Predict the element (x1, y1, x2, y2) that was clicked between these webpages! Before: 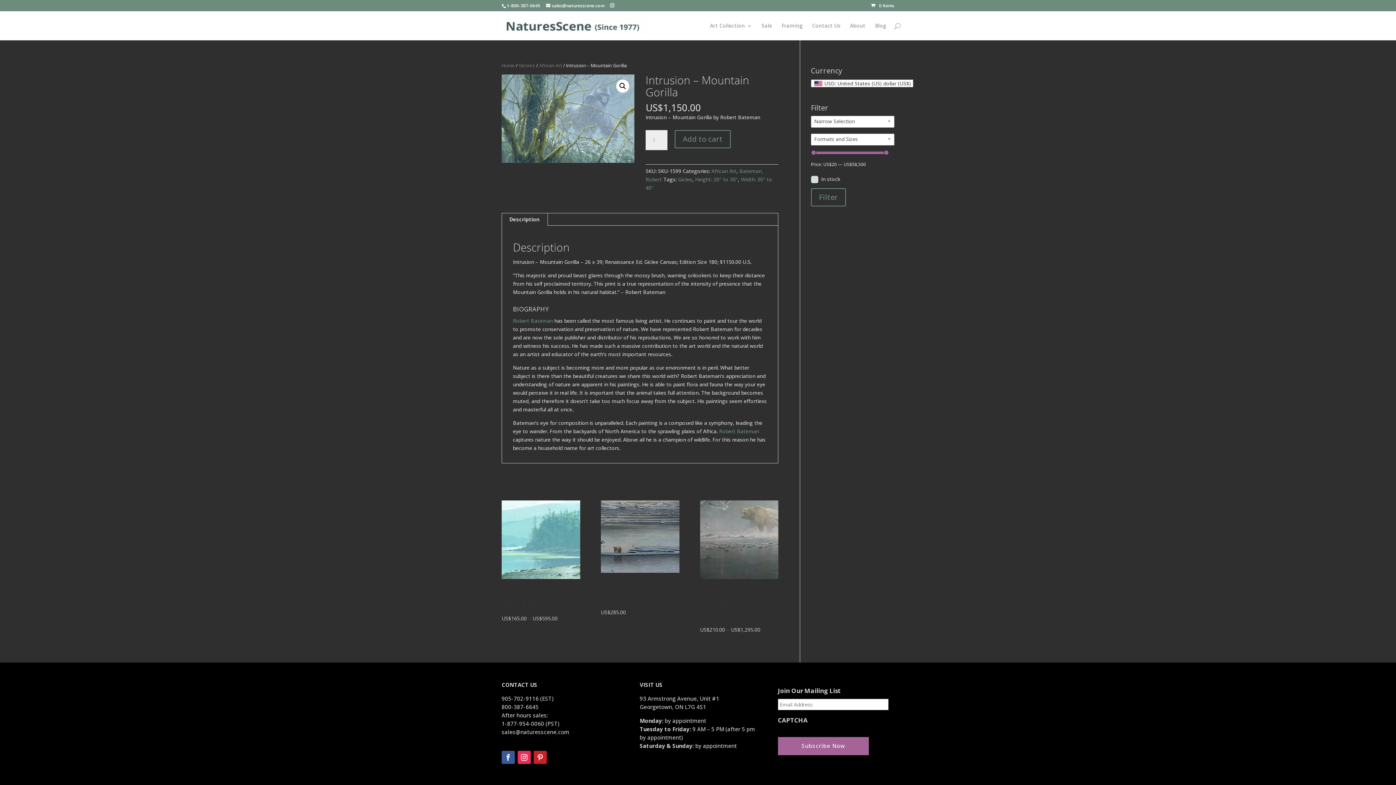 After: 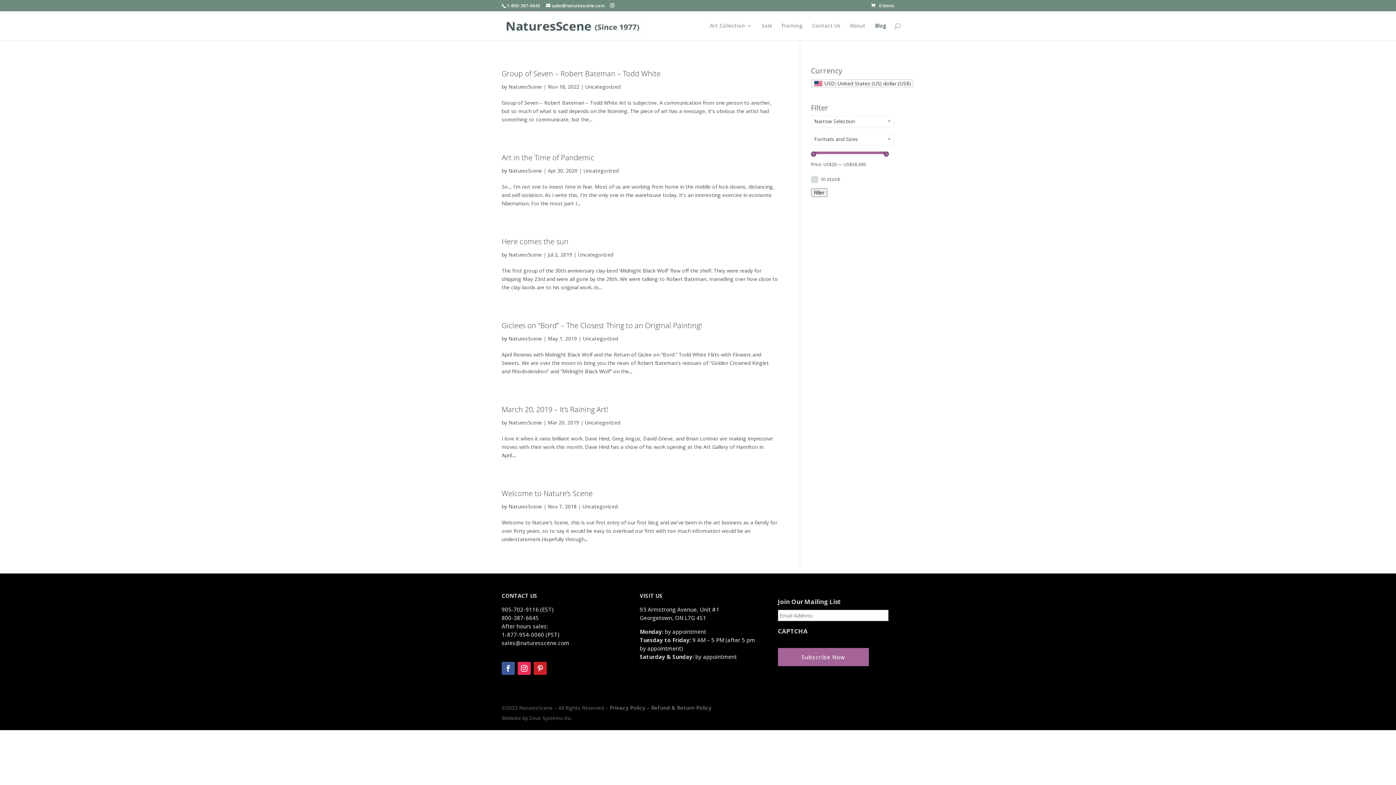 Action: label: Blog bbox: (875, 23, 886, 40)